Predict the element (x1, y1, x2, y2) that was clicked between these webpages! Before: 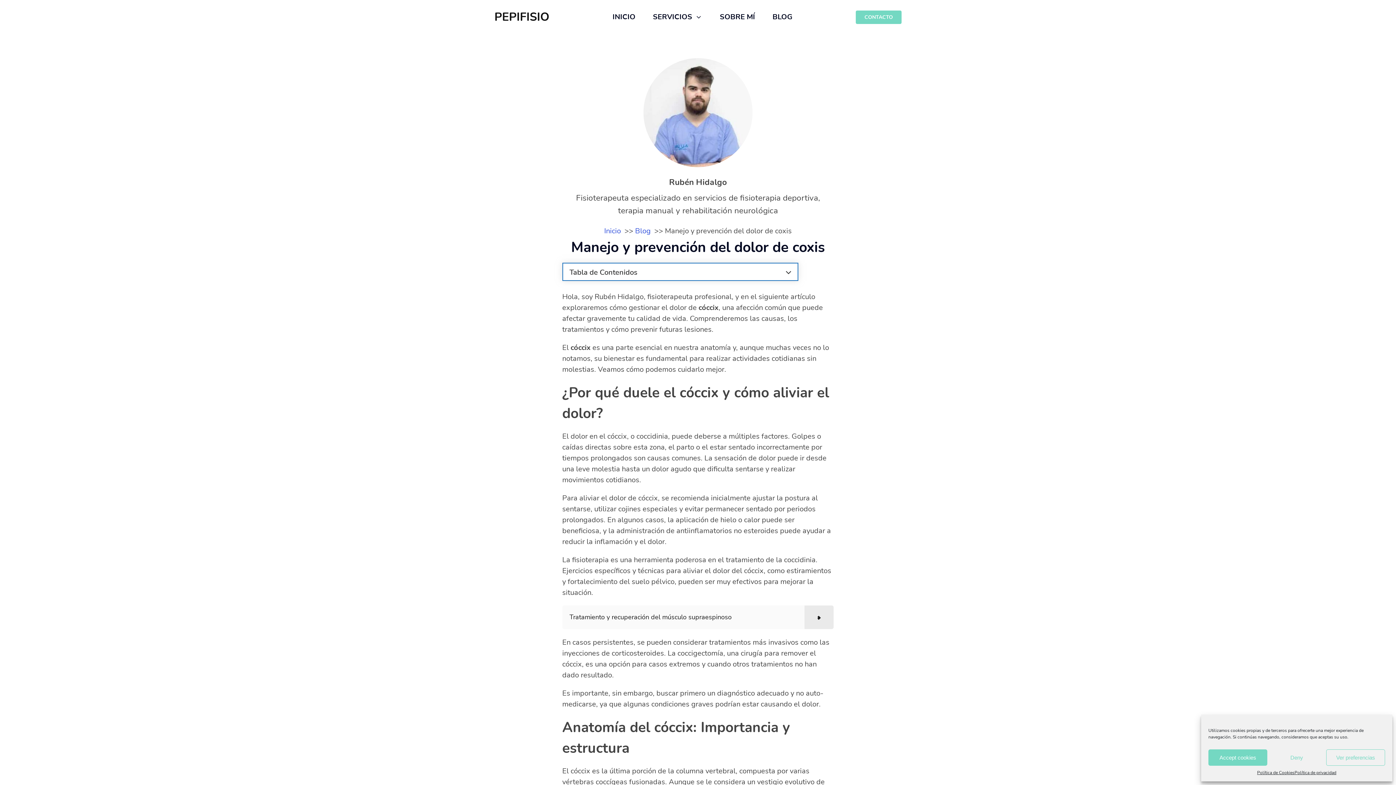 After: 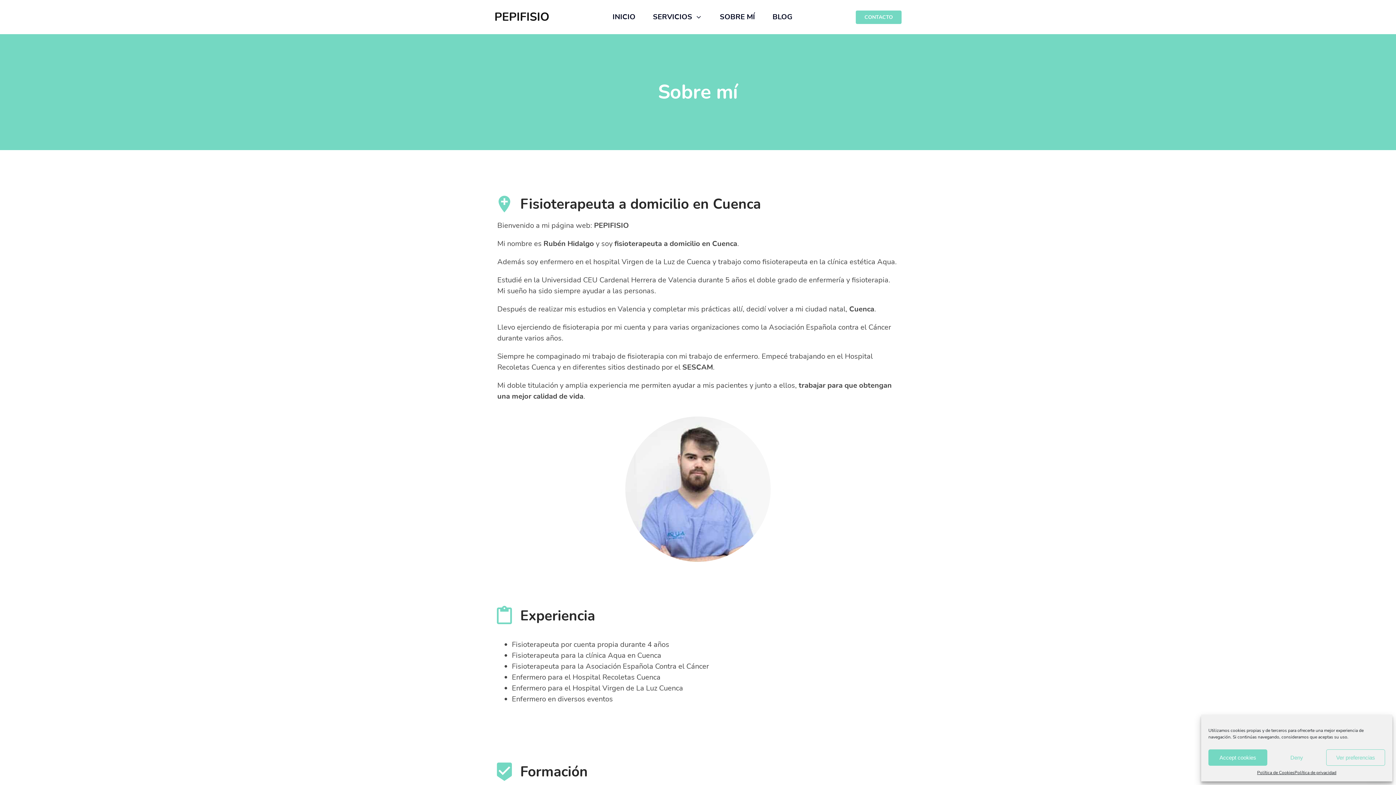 Action: label: SOBRE MÍ bbox: (720, 11, 755, 22)